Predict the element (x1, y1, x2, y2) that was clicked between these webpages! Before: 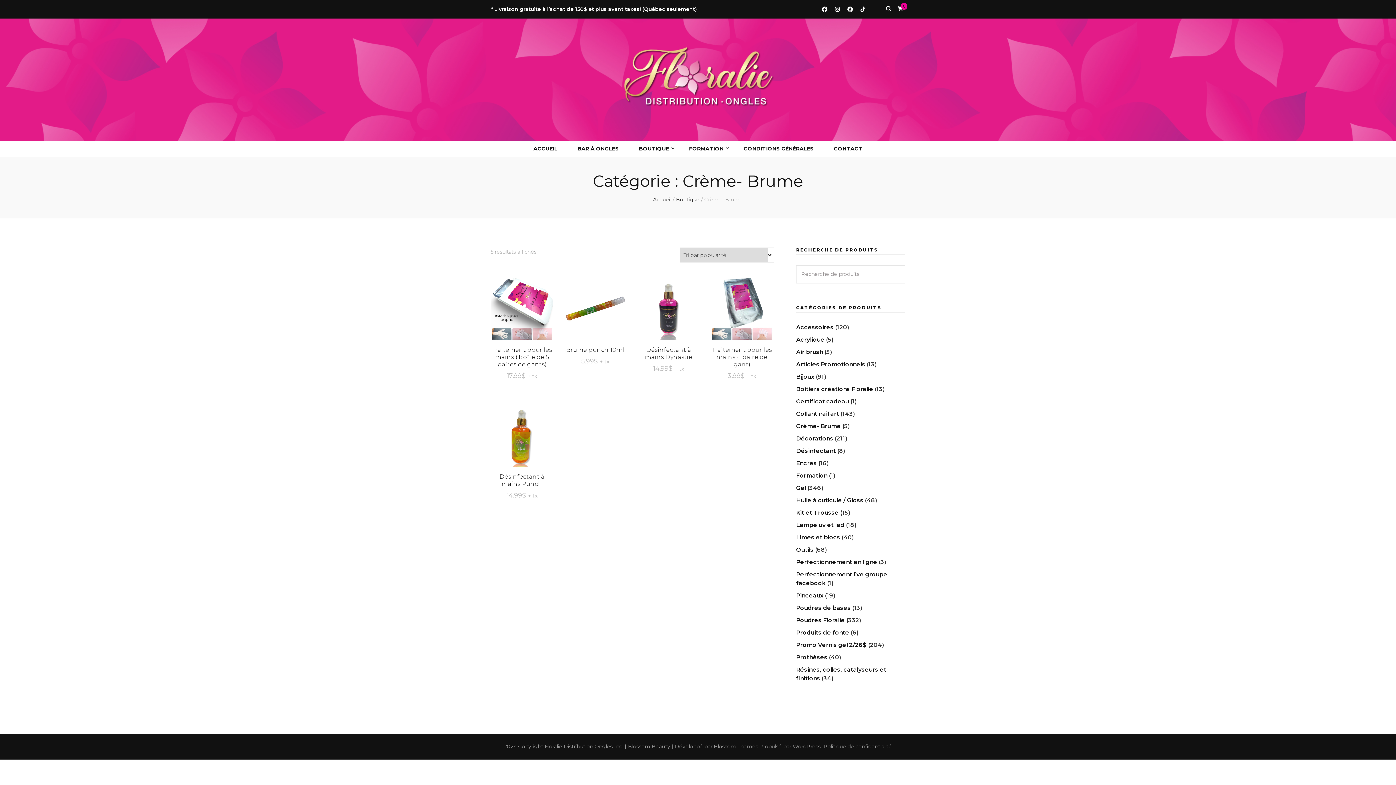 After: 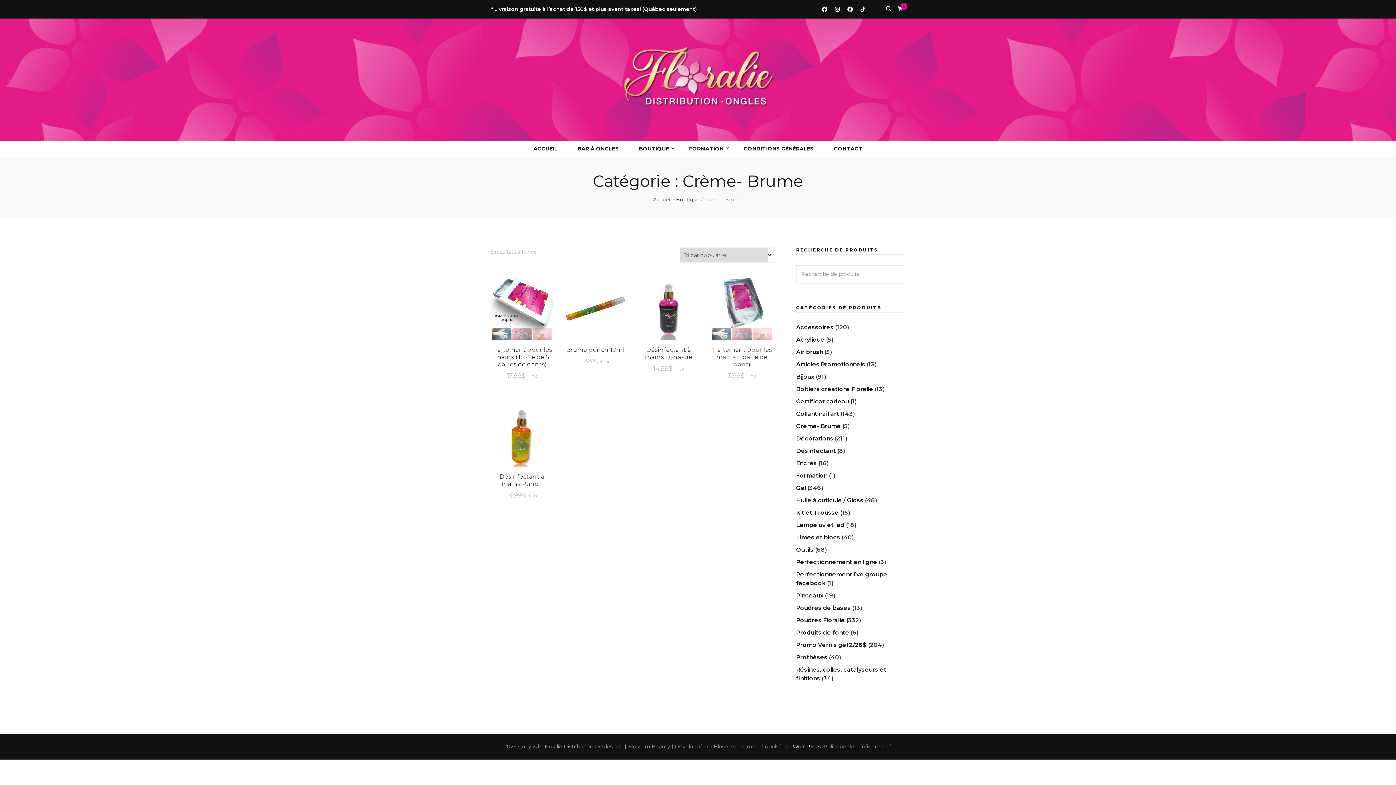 Action: bbox: (792, 743, 820, 750) label: WordPress